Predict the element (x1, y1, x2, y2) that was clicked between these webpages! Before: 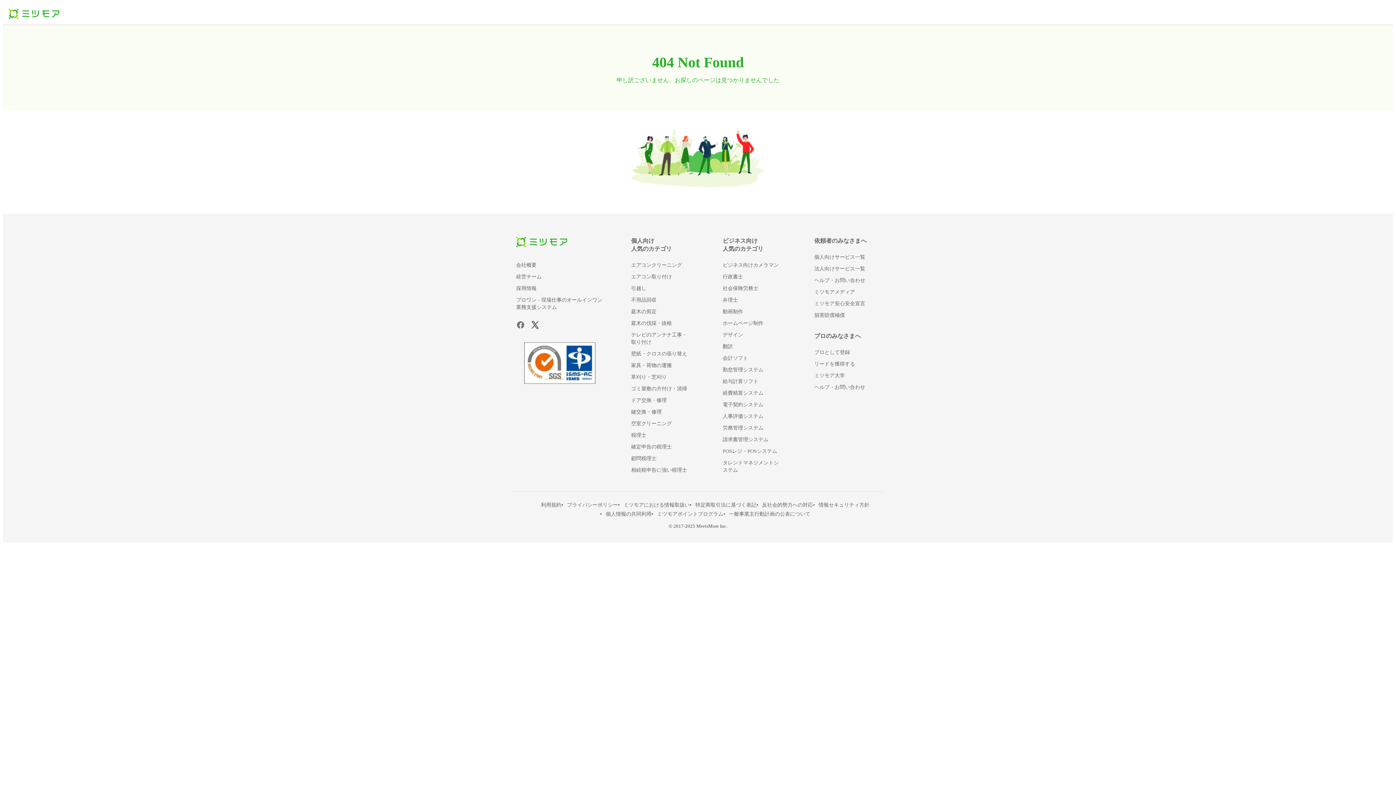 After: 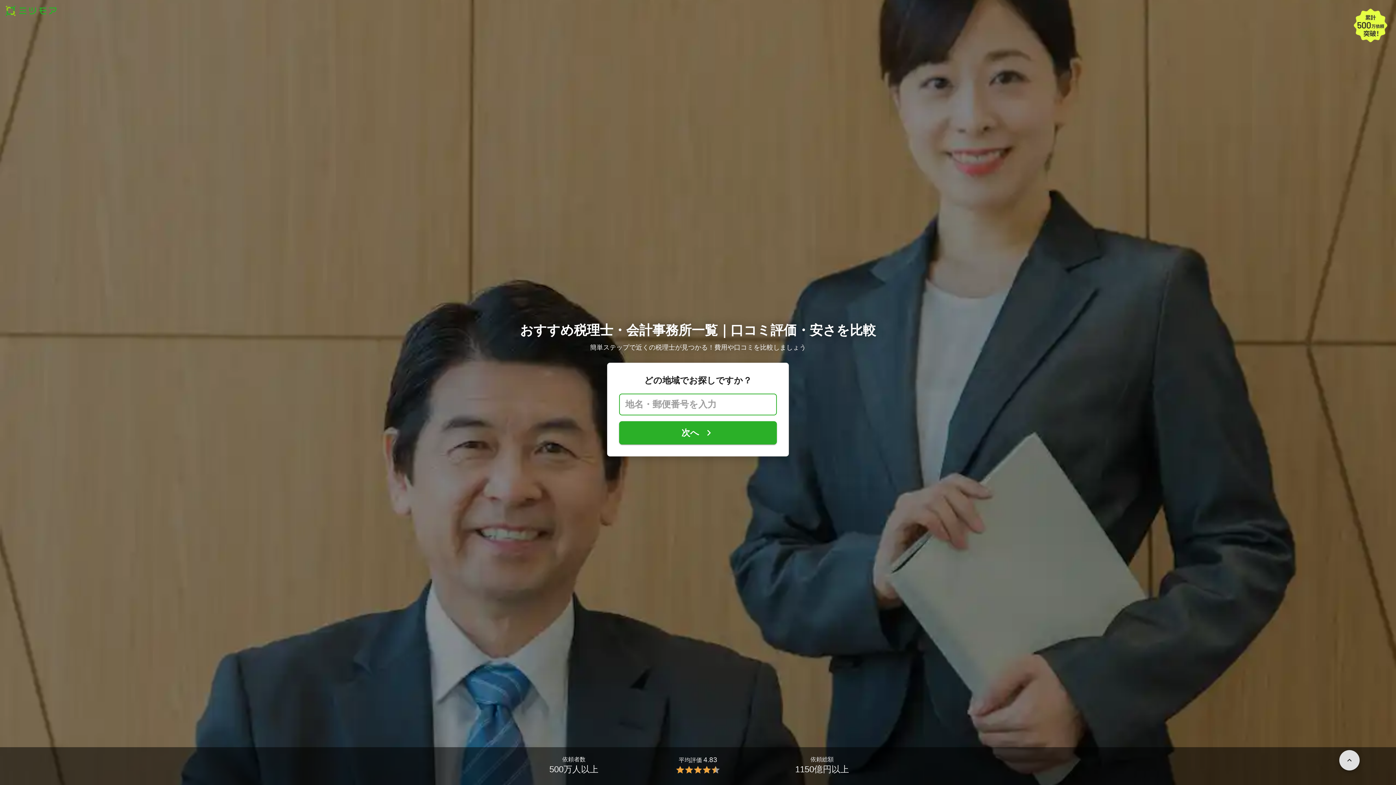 Action: bbox: (631, 432, 646, 438) label: 税理士